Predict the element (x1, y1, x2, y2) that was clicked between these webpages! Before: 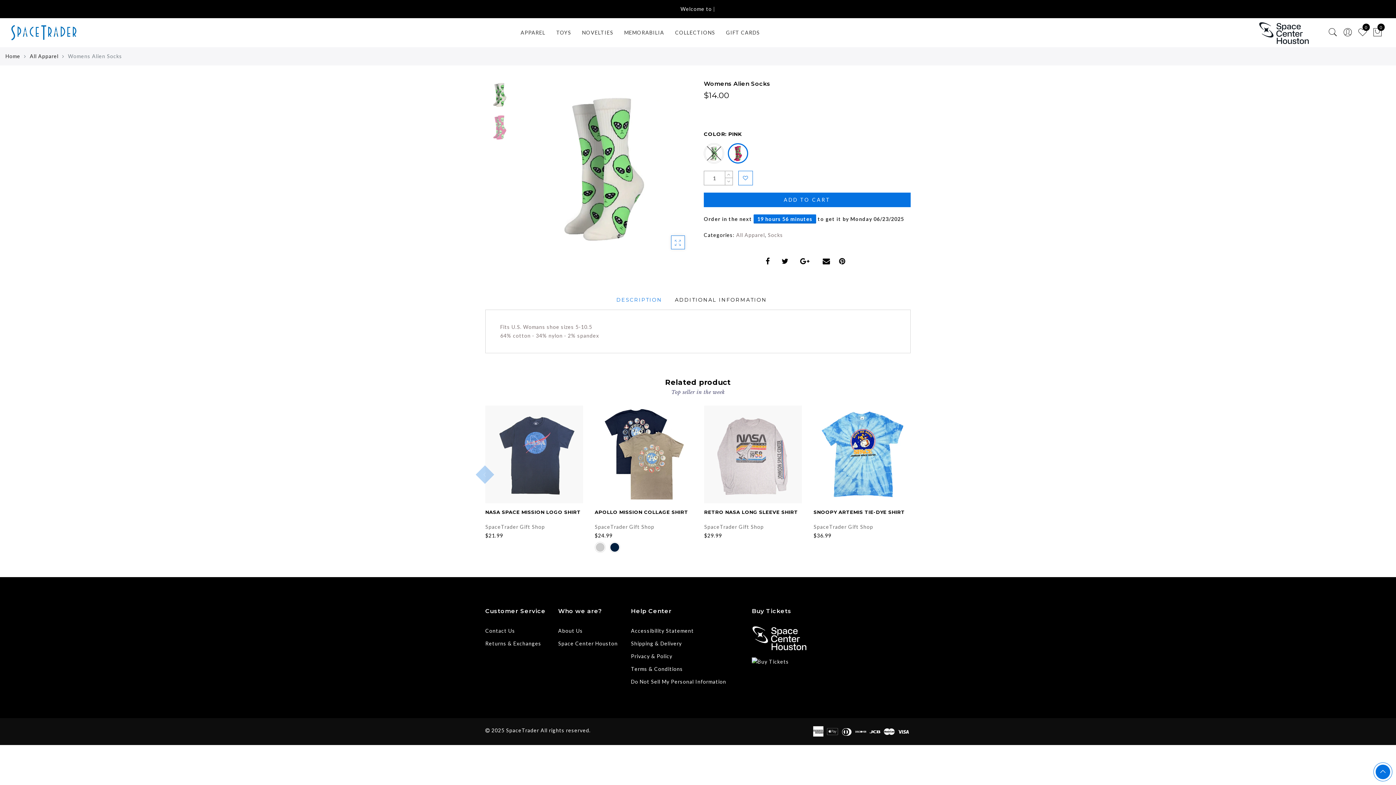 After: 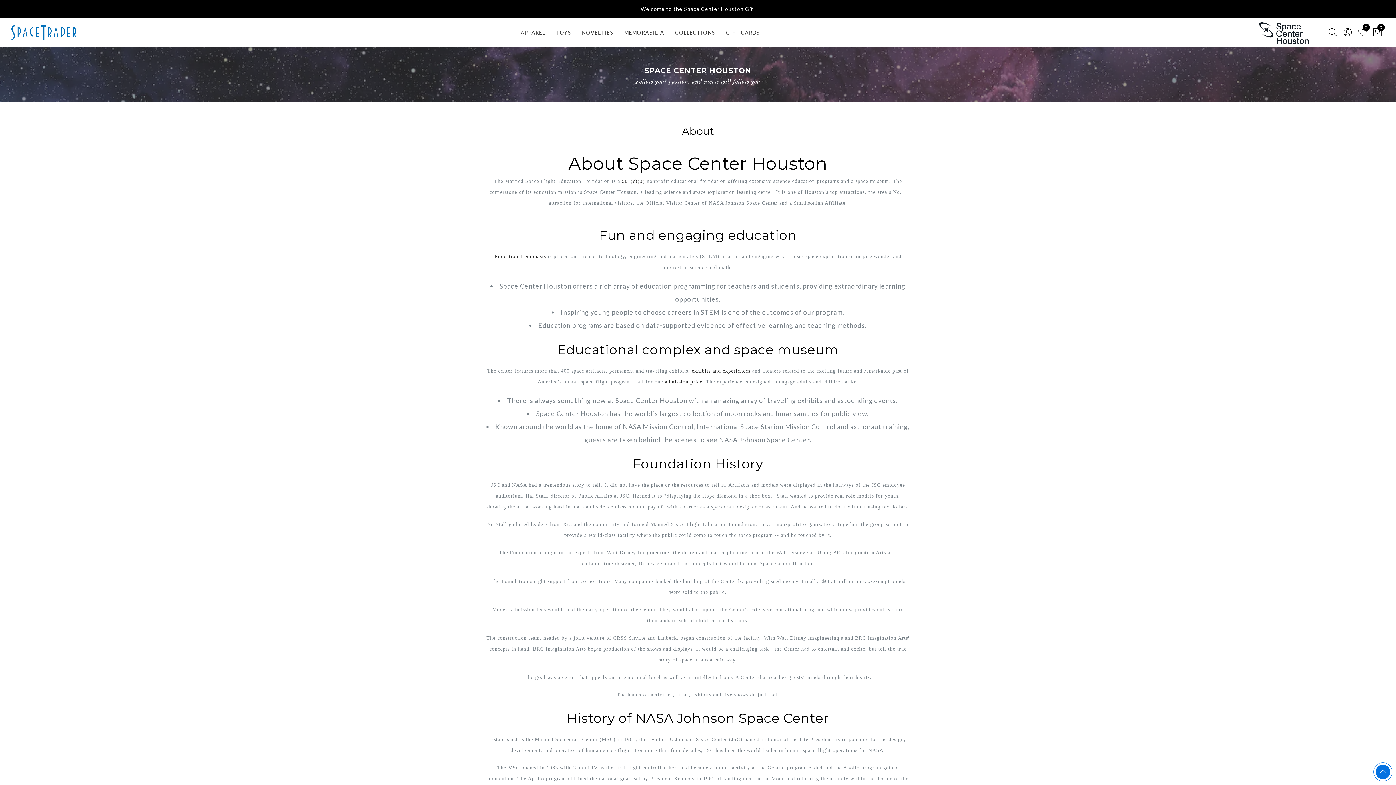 Action: bbox: (558, 640, 617, 646) label: Space Center Houston